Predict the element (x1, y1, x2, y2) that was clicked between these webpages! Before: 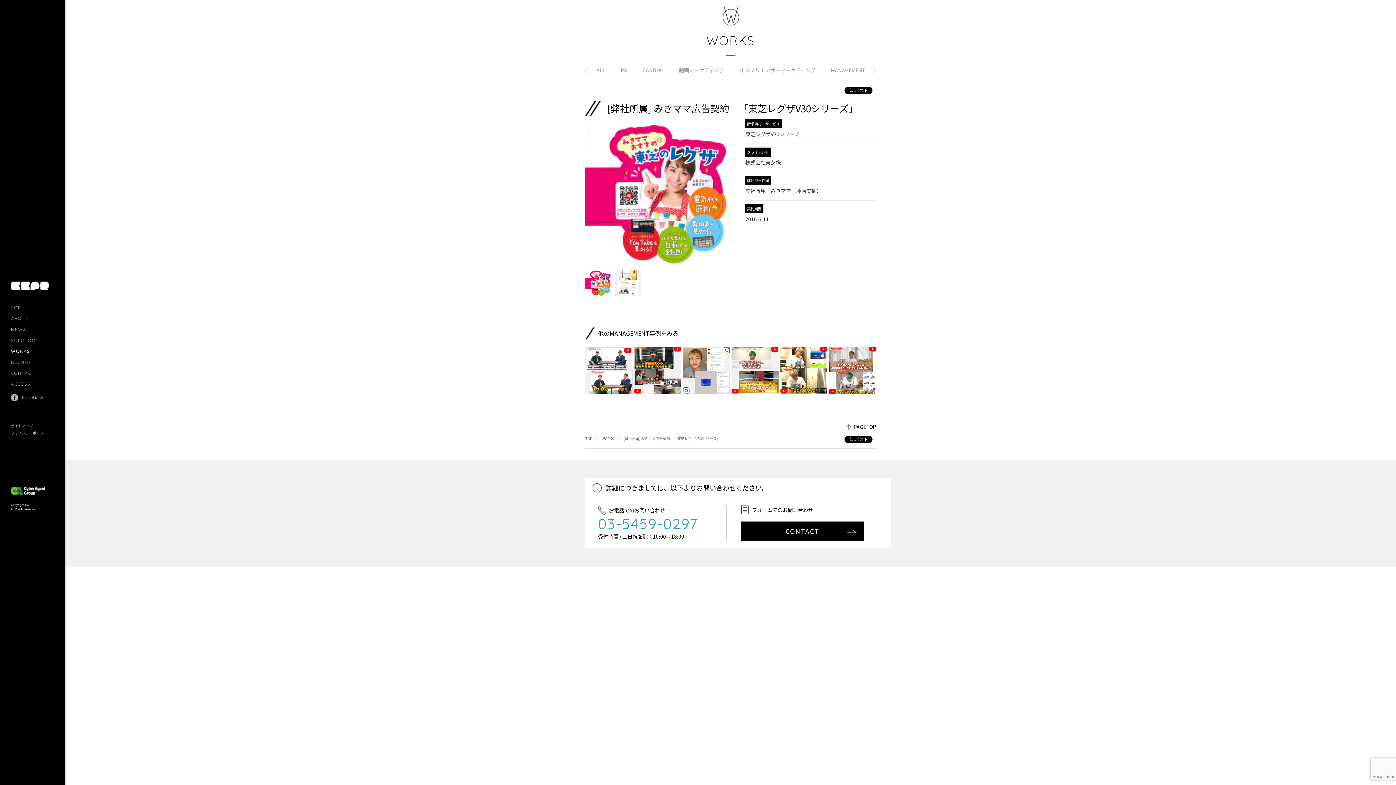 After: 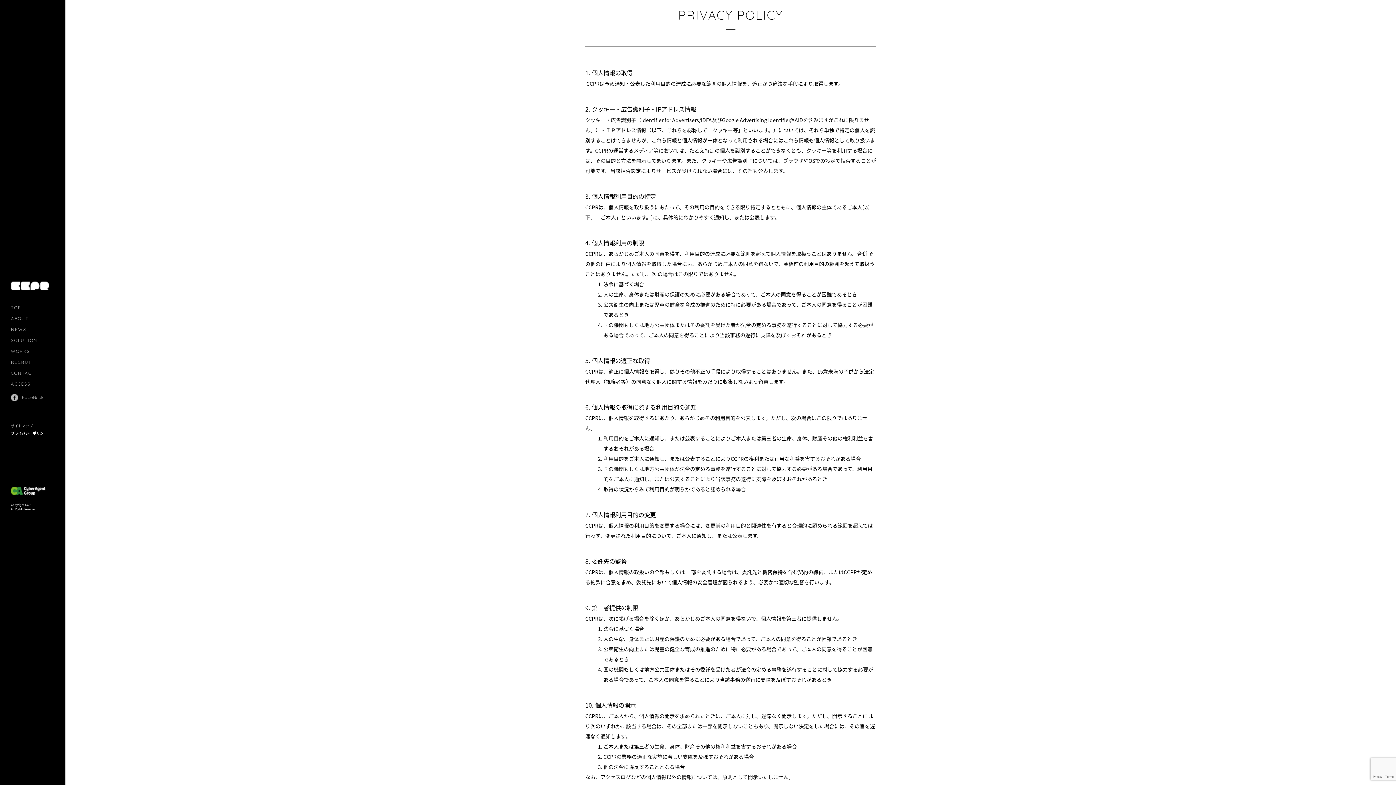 Action: label: プライバシーポリシー bbox: (10, 430, 47, 436)